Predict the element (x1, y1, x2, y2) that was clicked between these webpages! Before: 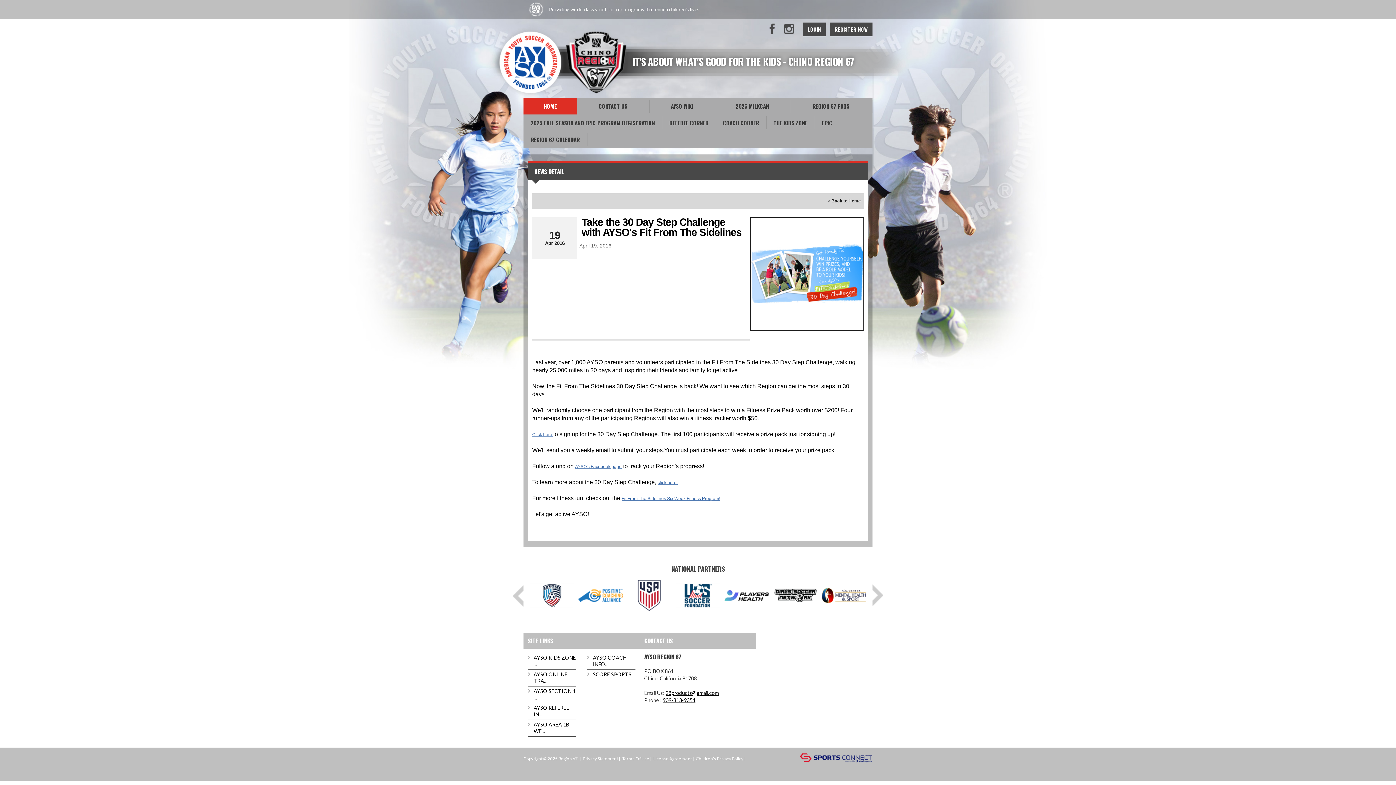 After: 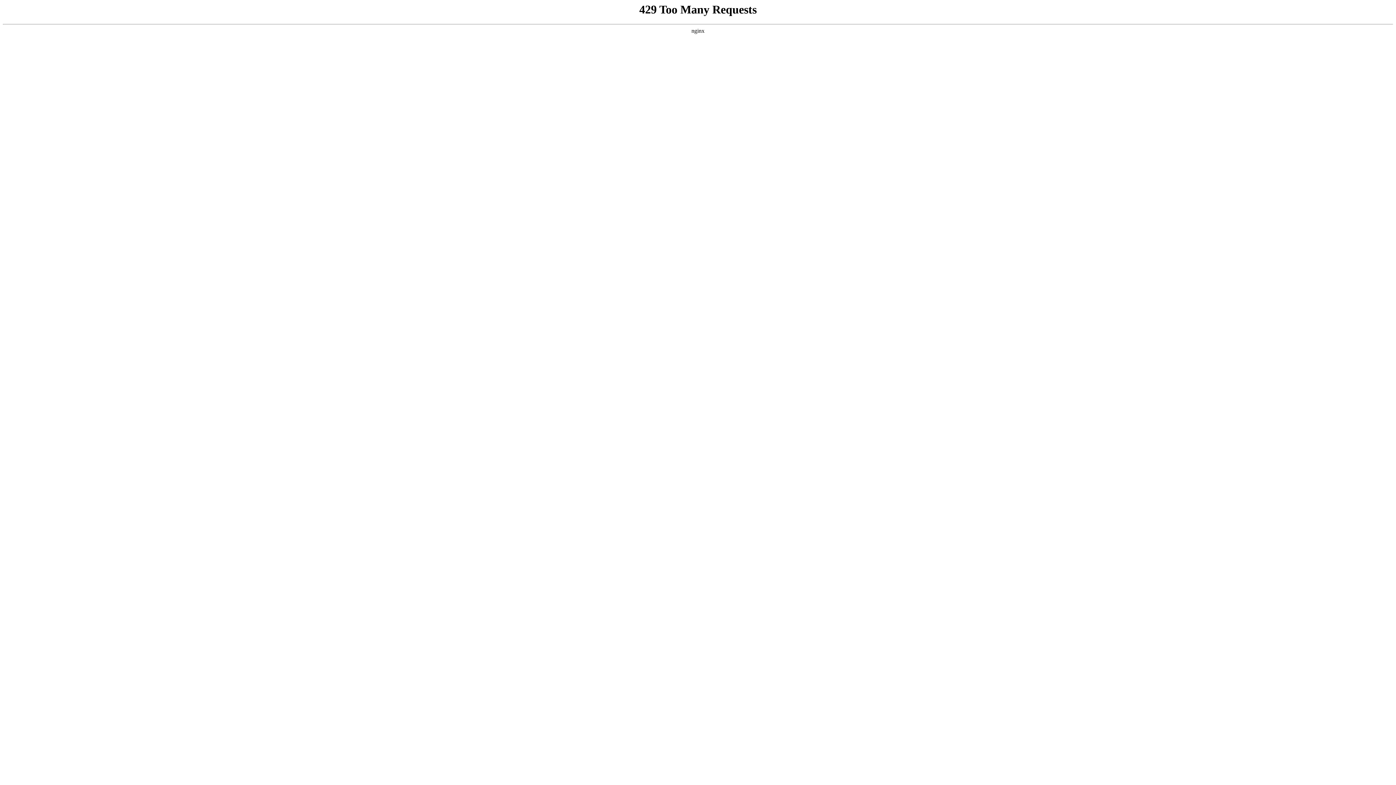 Action: bbox: (724, 592, 769, 598)